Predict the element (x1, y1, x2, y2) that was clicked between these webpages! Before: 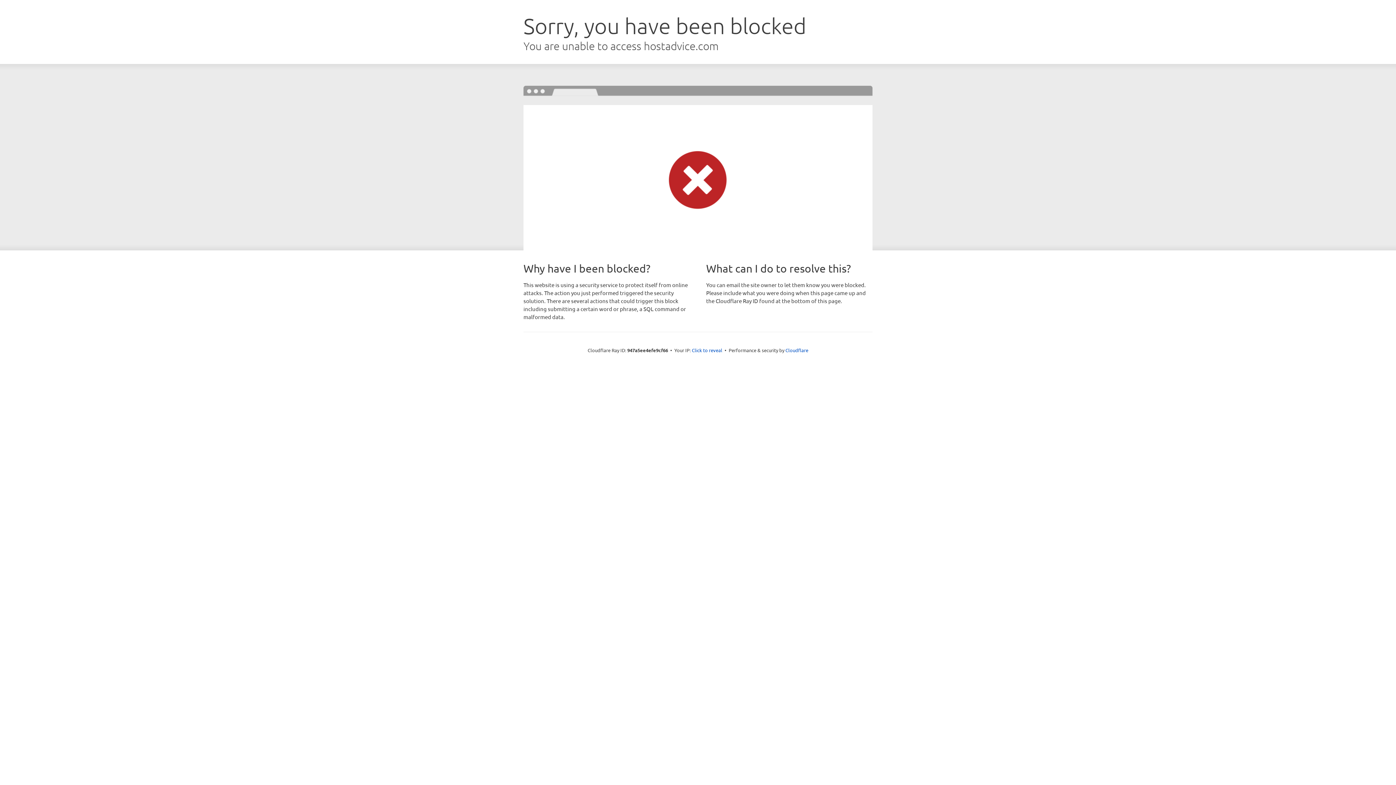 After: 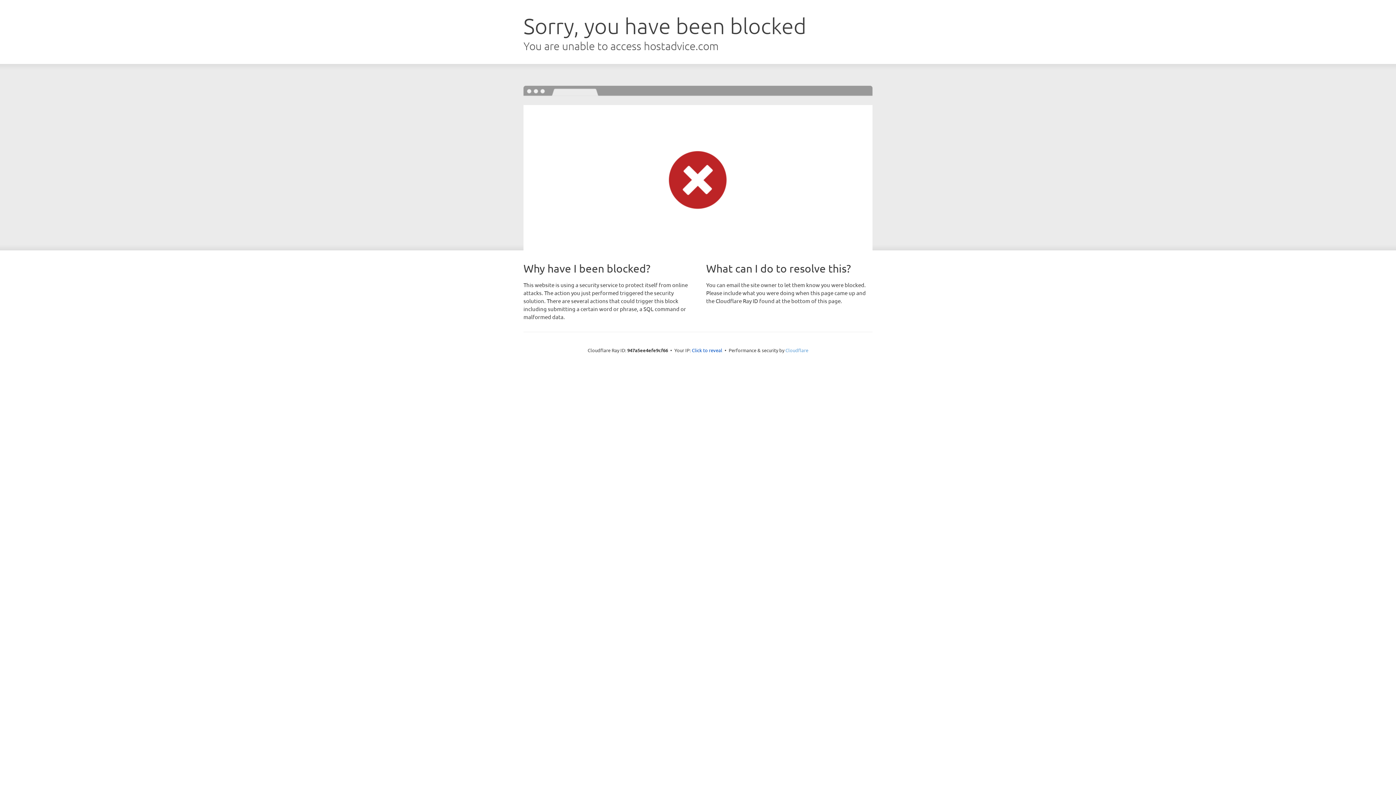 Action: bbox: (785, 347, 808, 353) label: Cloudflare